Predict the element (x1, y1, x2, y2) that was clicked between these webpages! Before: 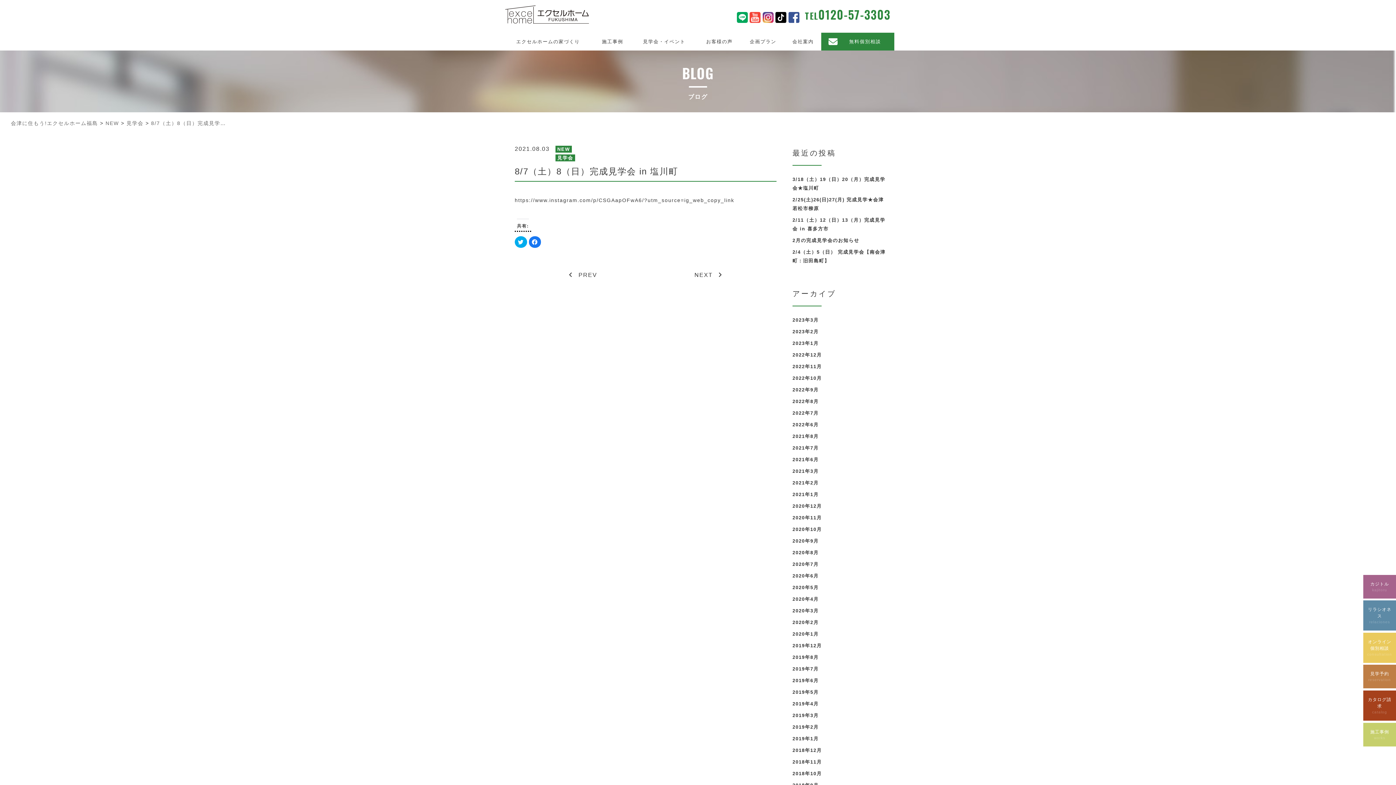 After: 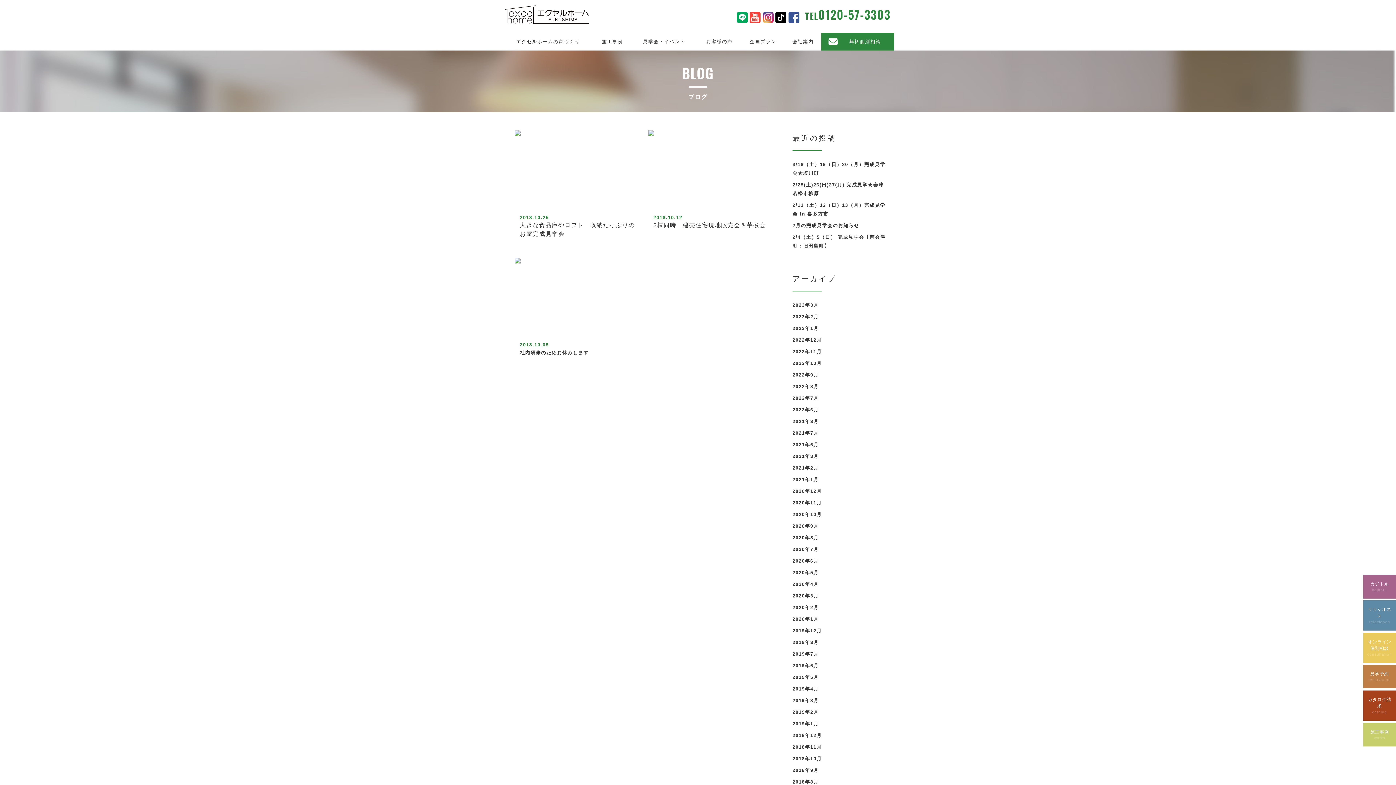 Action: label: 2018年10月 bbox: (792, 771, 822, 776)